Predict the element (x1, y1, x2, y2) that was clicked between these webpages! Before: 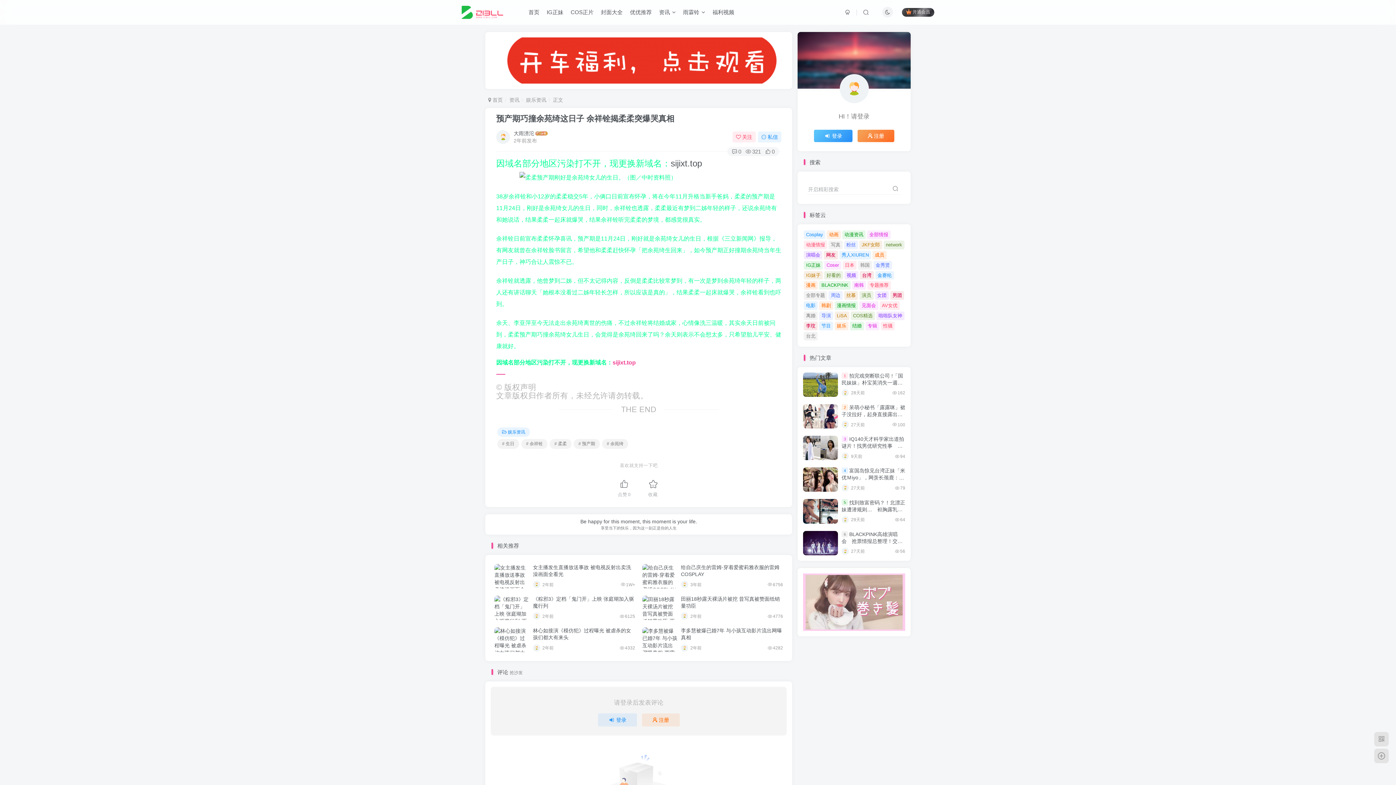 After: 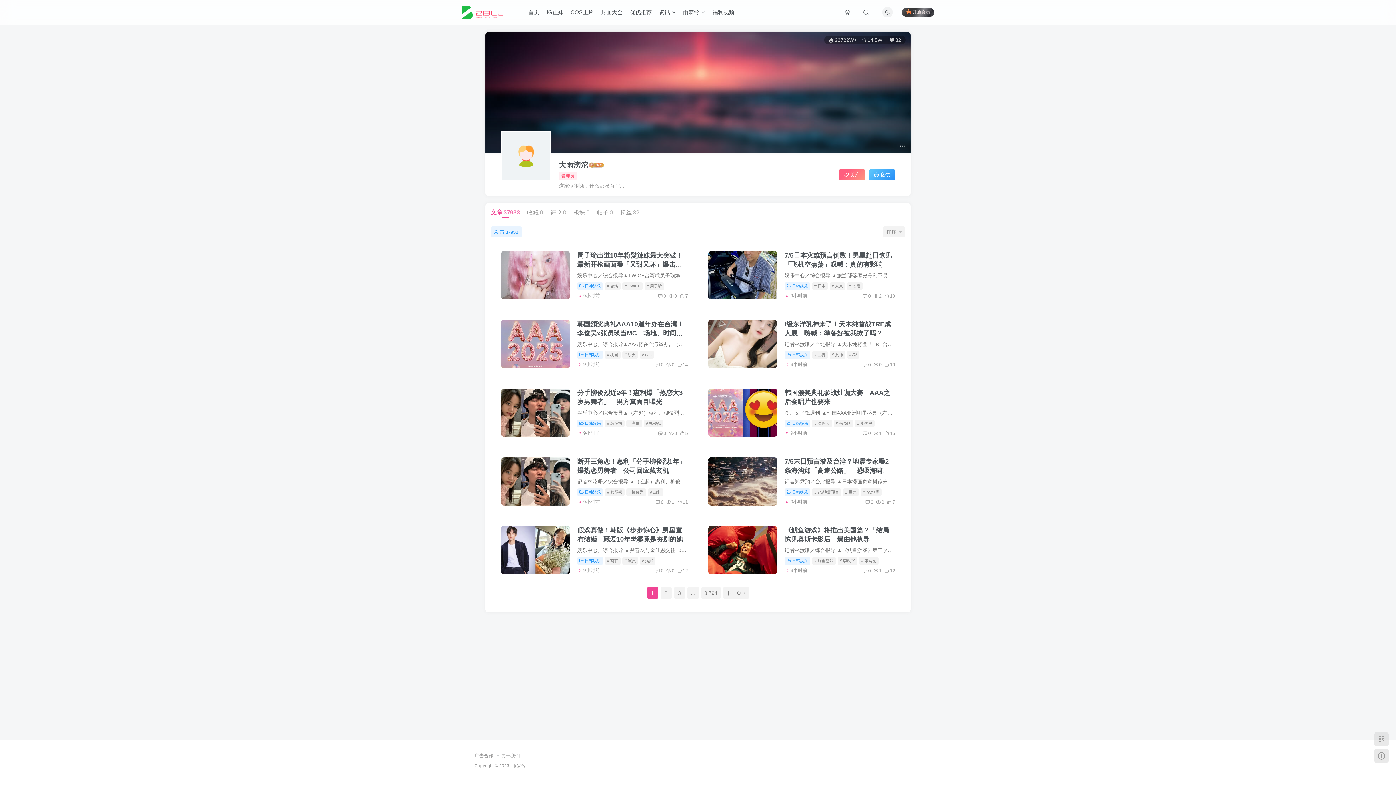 Action: label: 大雨滂沱 bbox: (513, 129, 534, 137)